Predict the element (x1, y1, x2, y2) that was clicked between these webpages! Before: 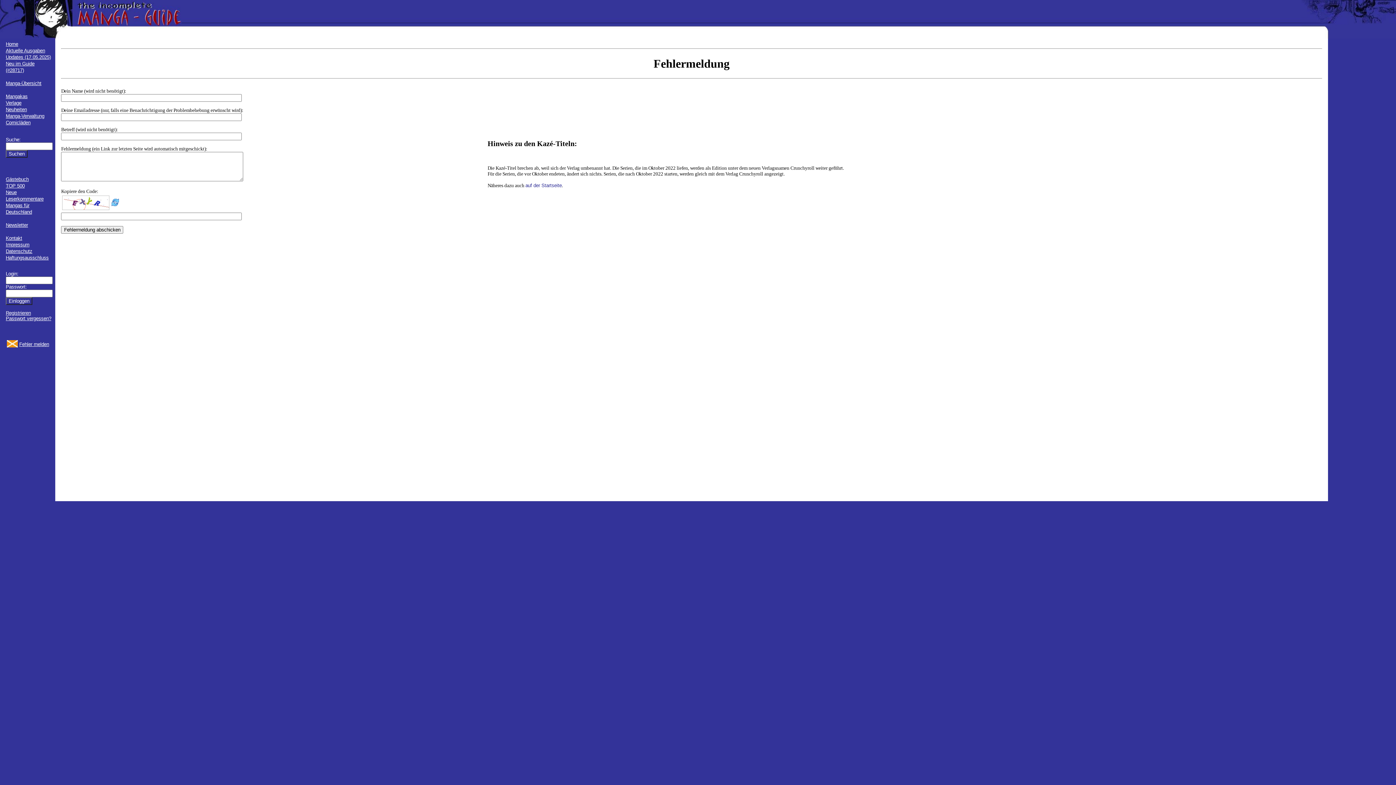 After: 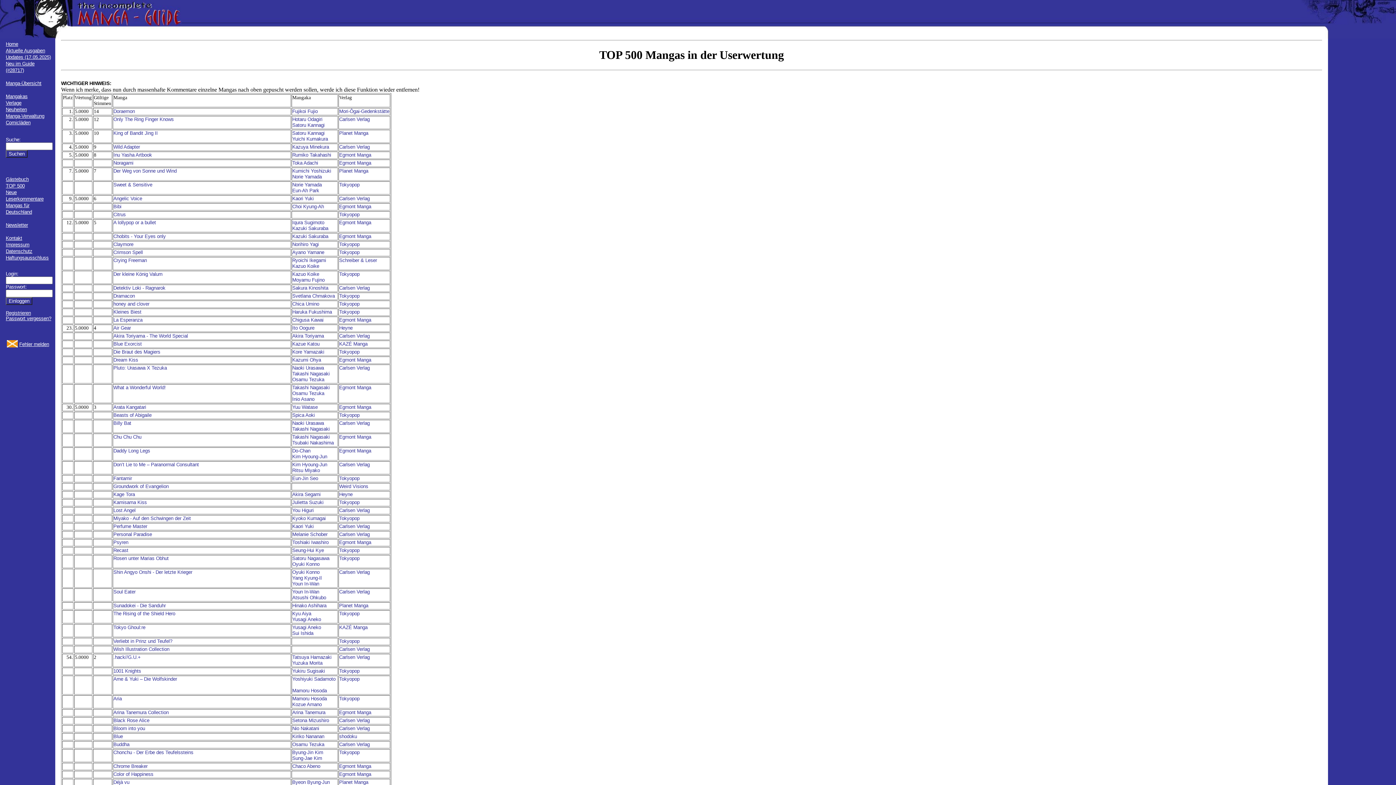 Action: label: TOP 500 bbox: (5, 183, 24, 188)